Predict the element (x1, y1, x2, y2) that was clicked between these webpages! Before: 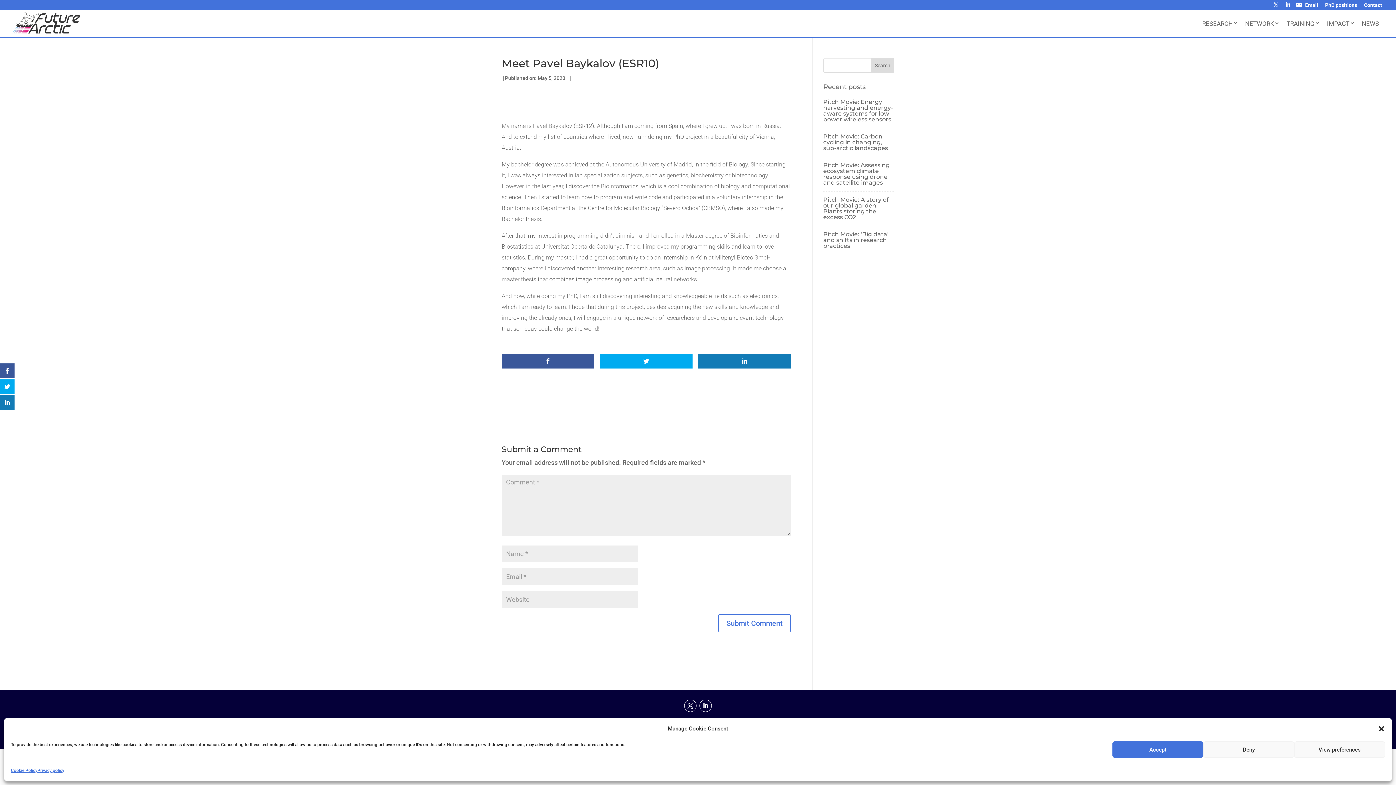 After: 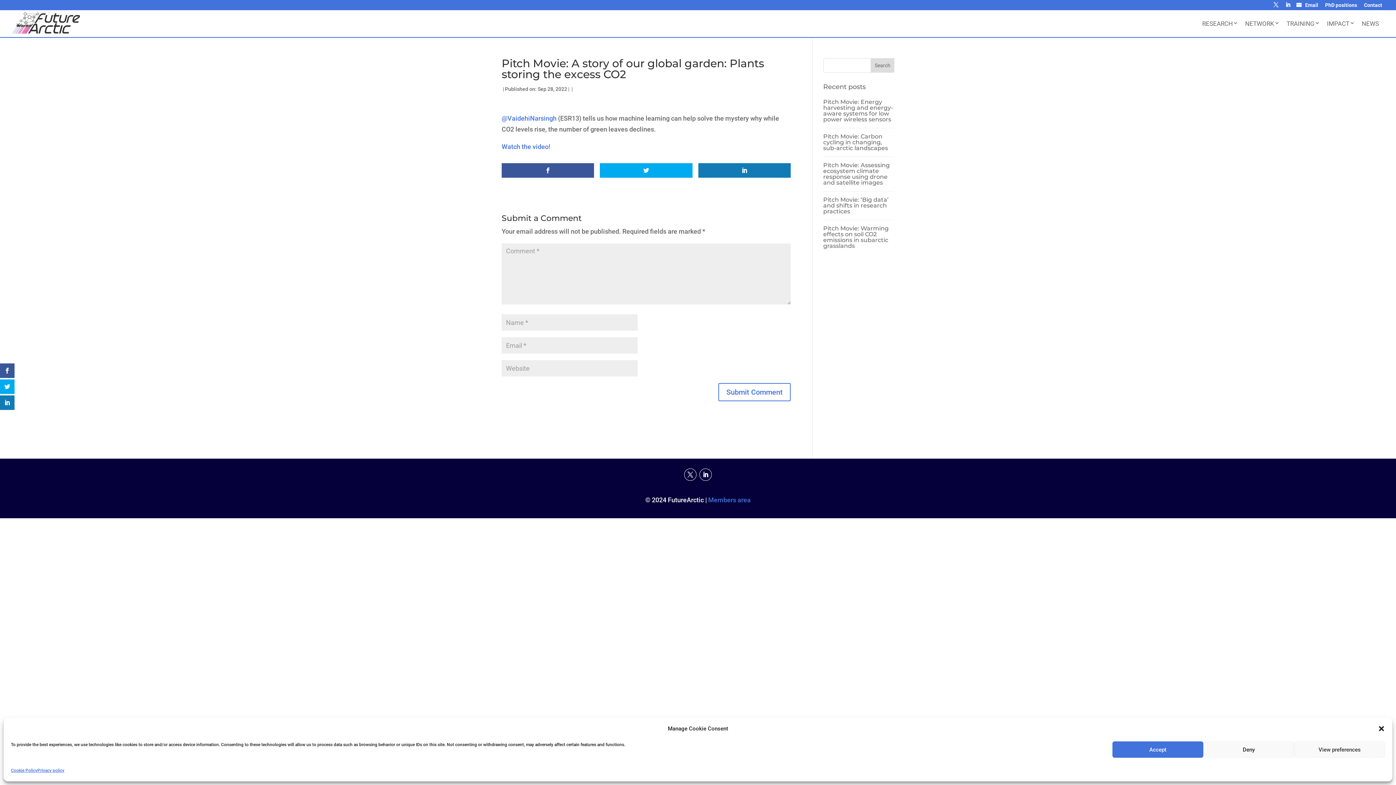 Action: bbox: (823, 196, 888, 220) label: Pitch Movie: A story of our global garden: Plants storing the excess CO2